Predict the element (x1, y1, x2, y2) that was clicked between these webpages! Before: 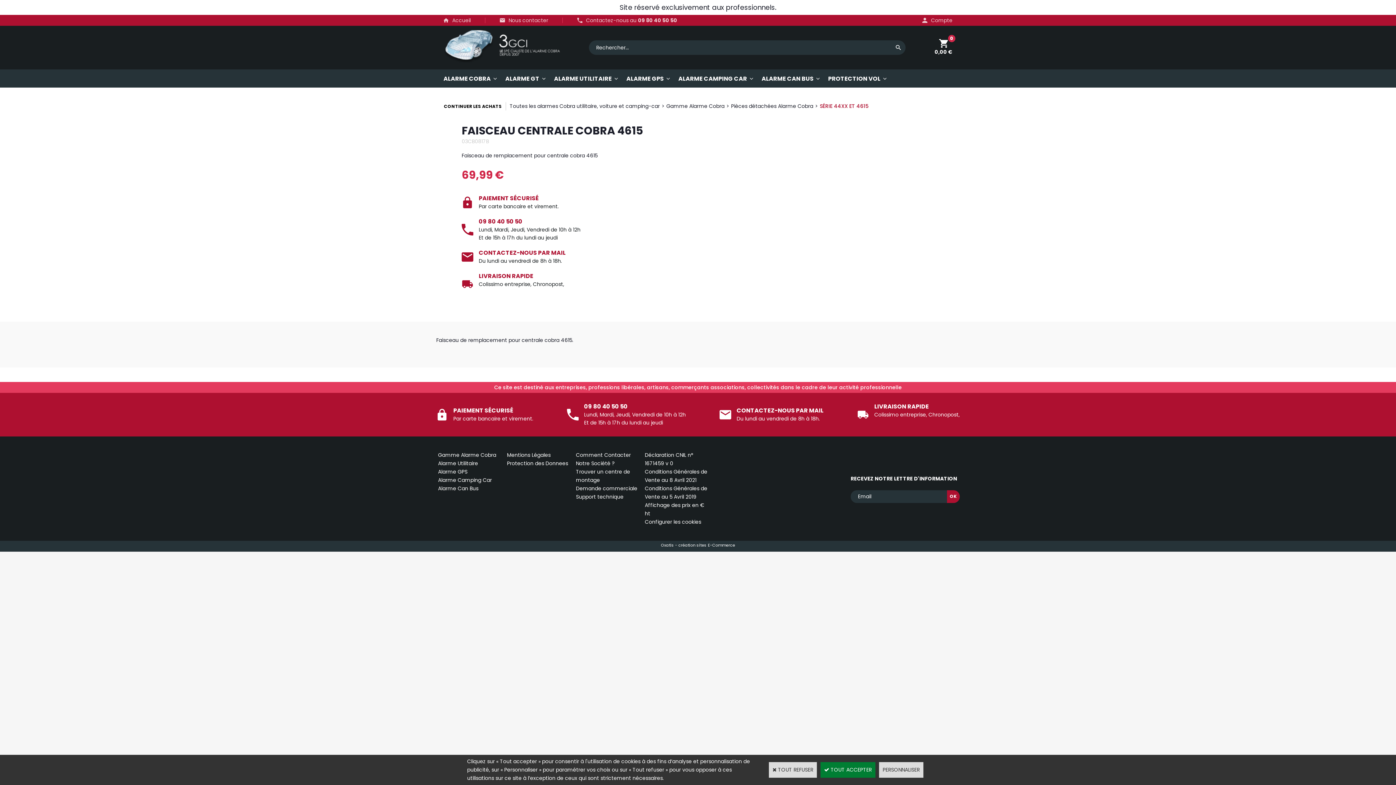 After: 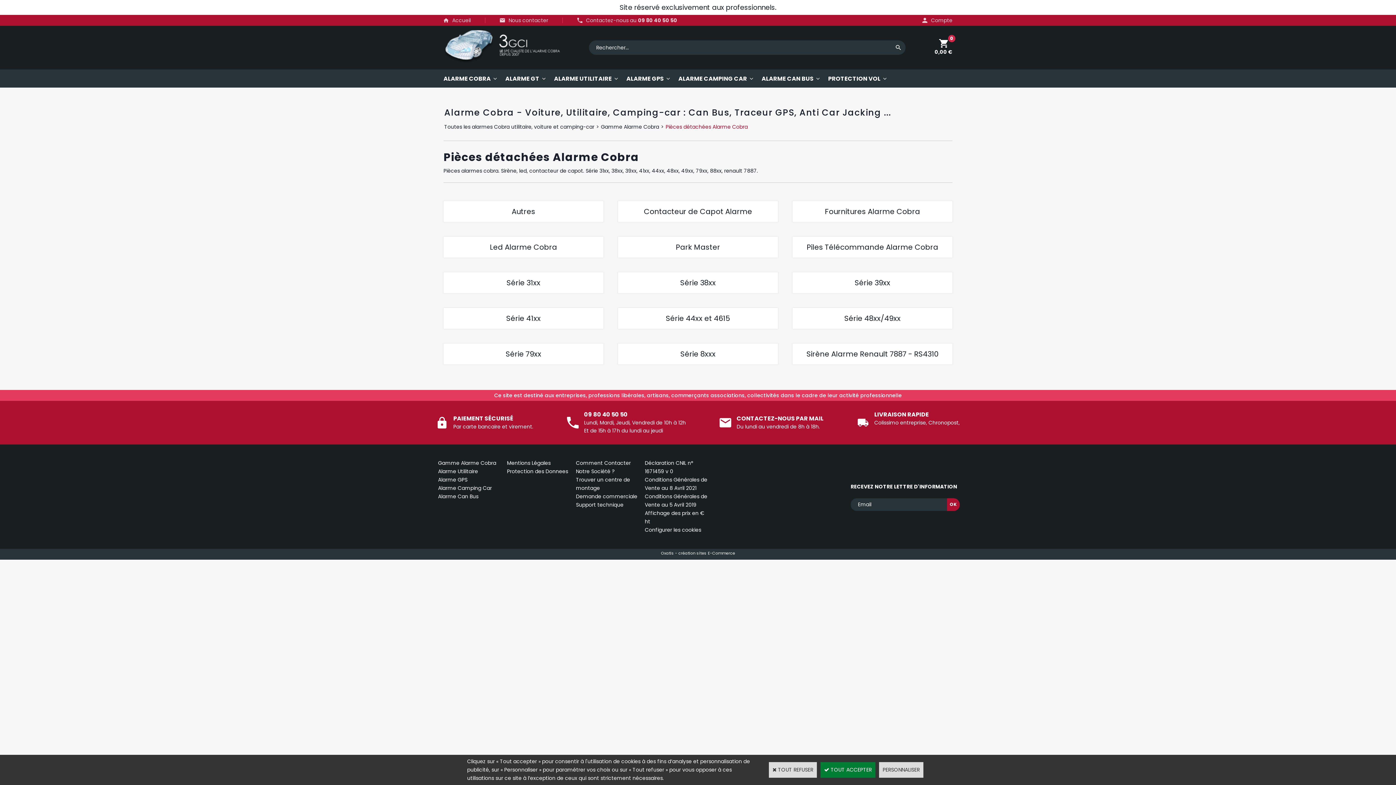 Action: bbox: (731, 102, 813, 109) label: Pièces détachées Alarme Cobra